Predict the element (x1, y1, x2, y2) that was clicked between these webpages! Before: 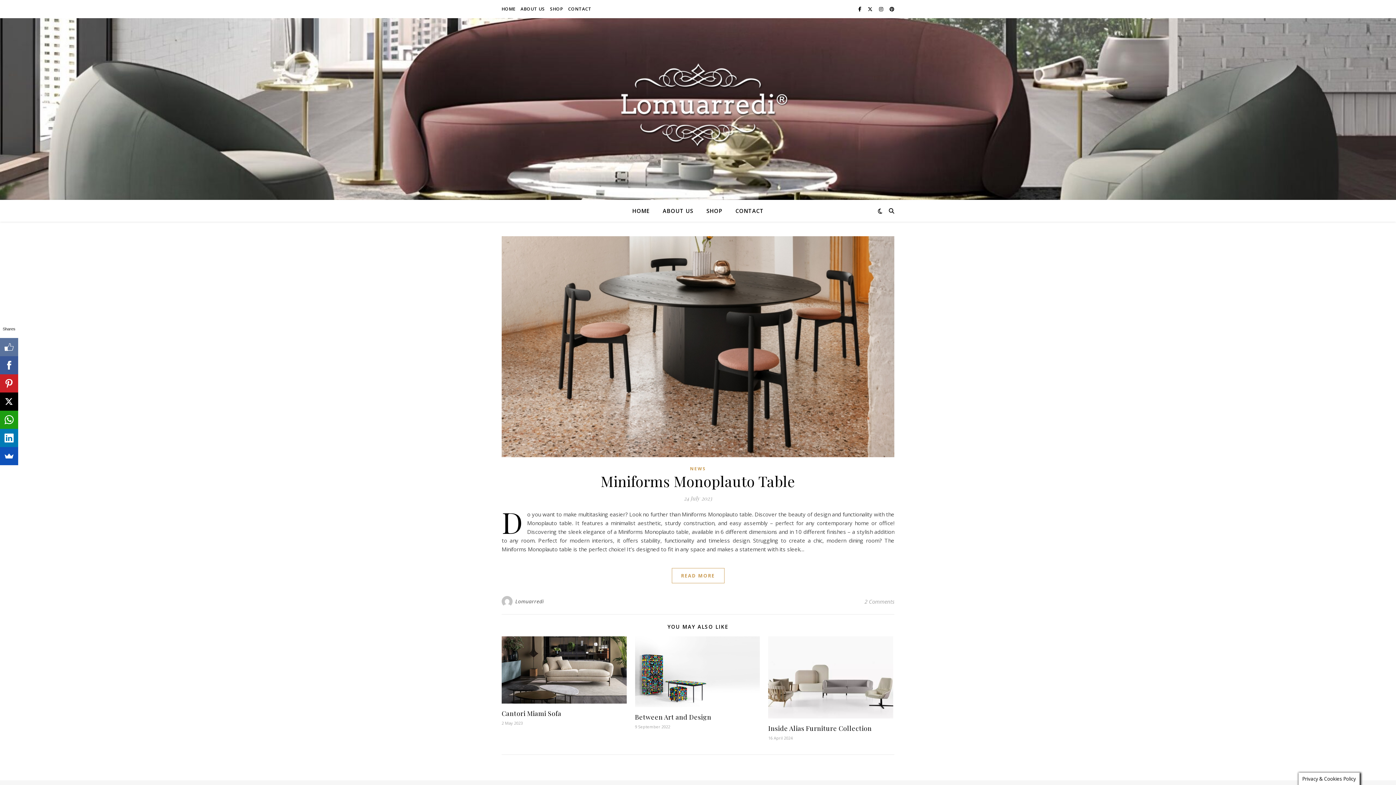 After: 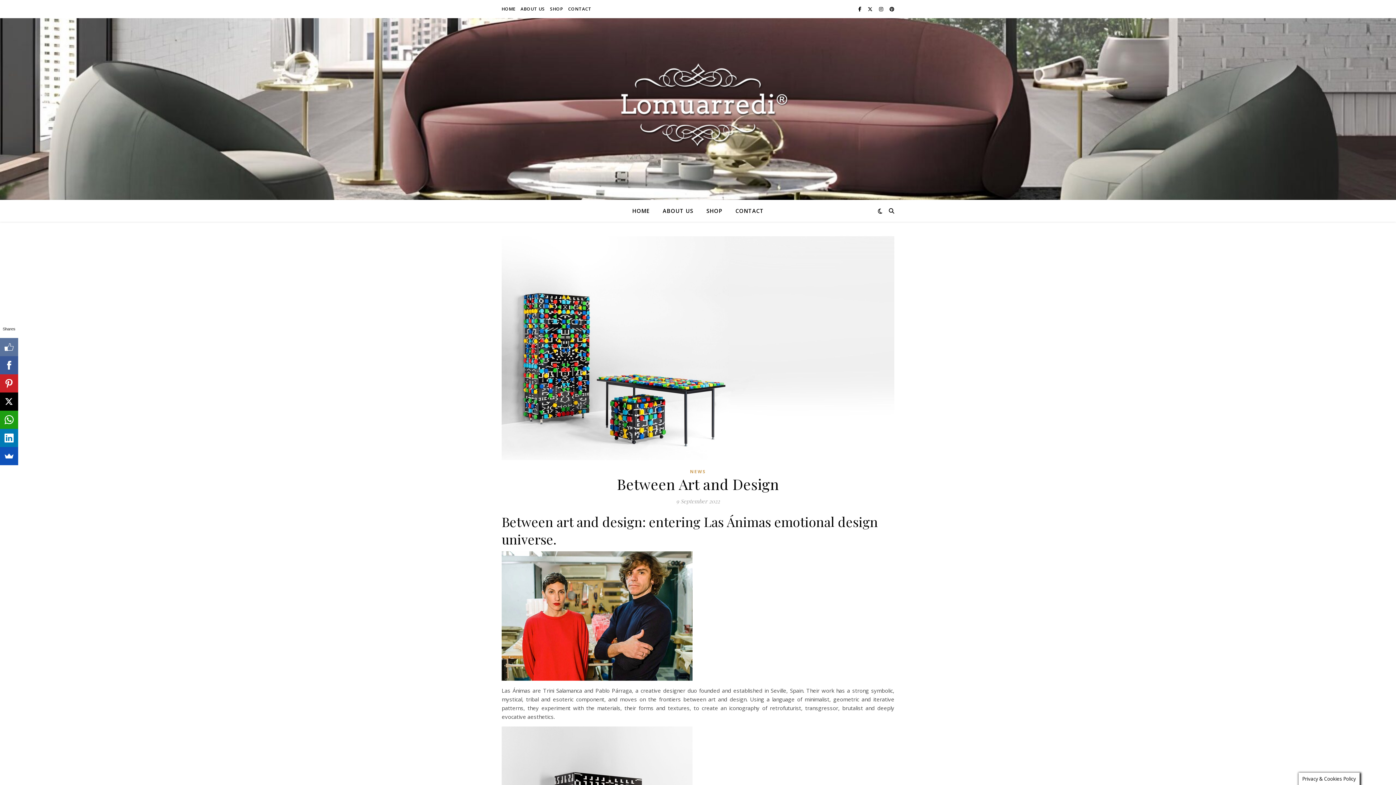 Action: bbox: (635, 636, 760, 707)